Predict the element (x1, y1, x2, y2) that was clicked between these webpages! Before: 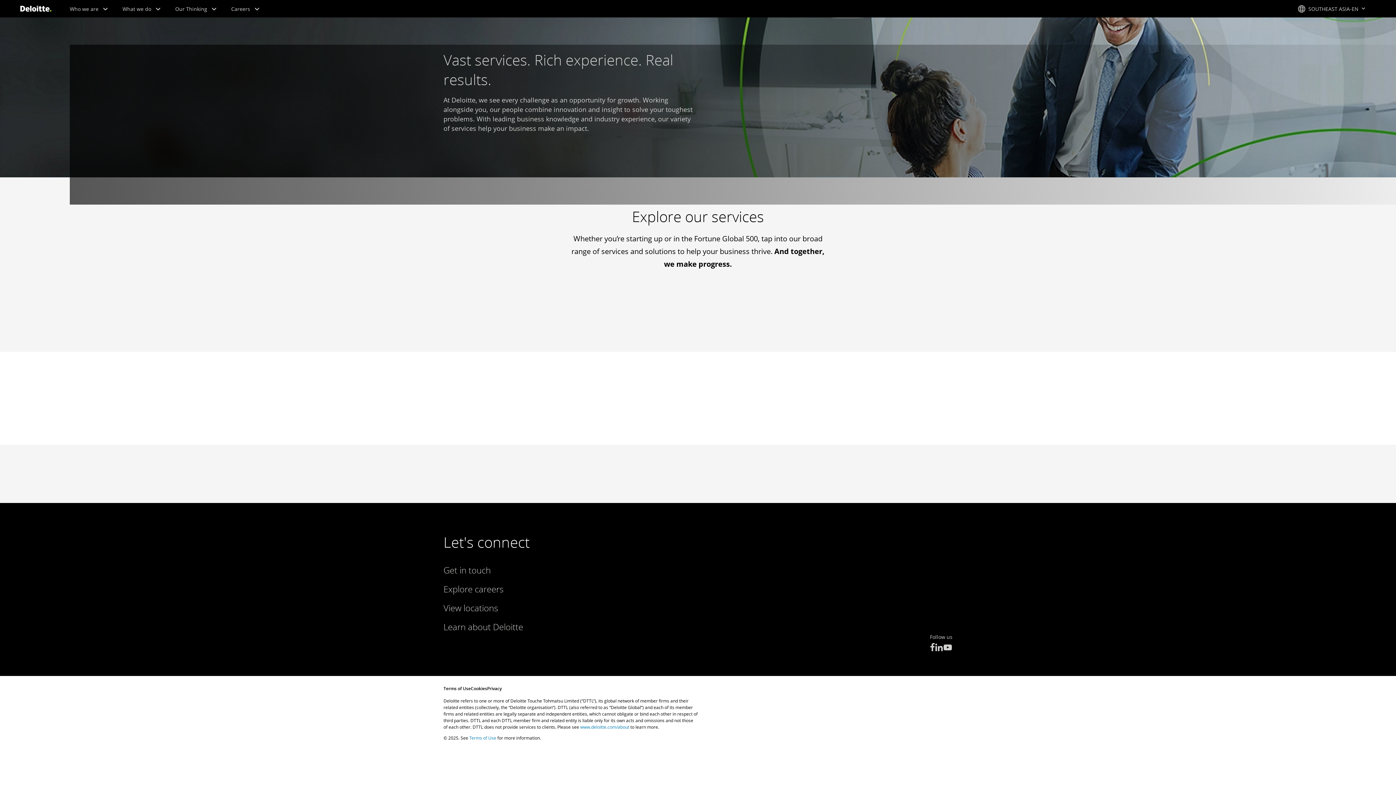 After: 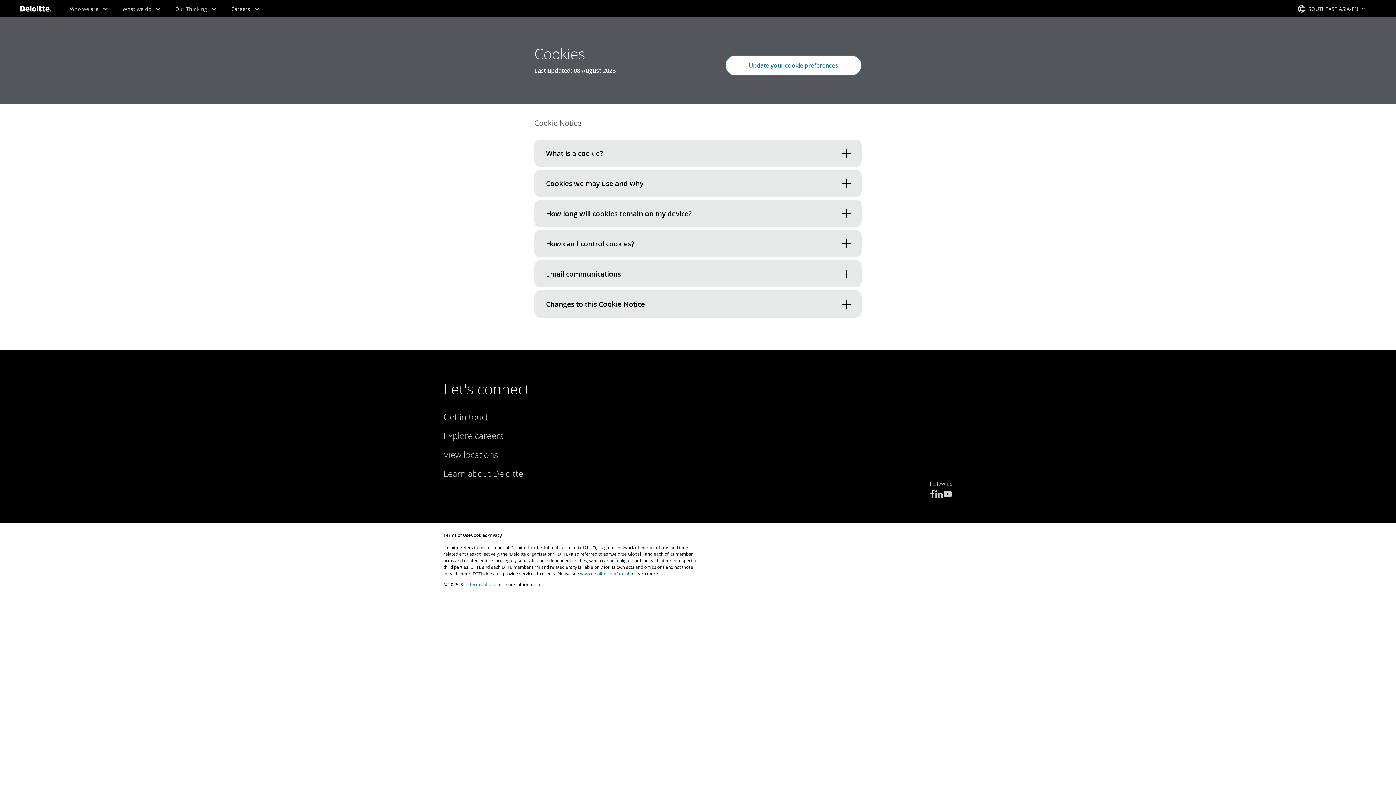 Action: label: Cookies bbox: (470, 685, 487, 692)